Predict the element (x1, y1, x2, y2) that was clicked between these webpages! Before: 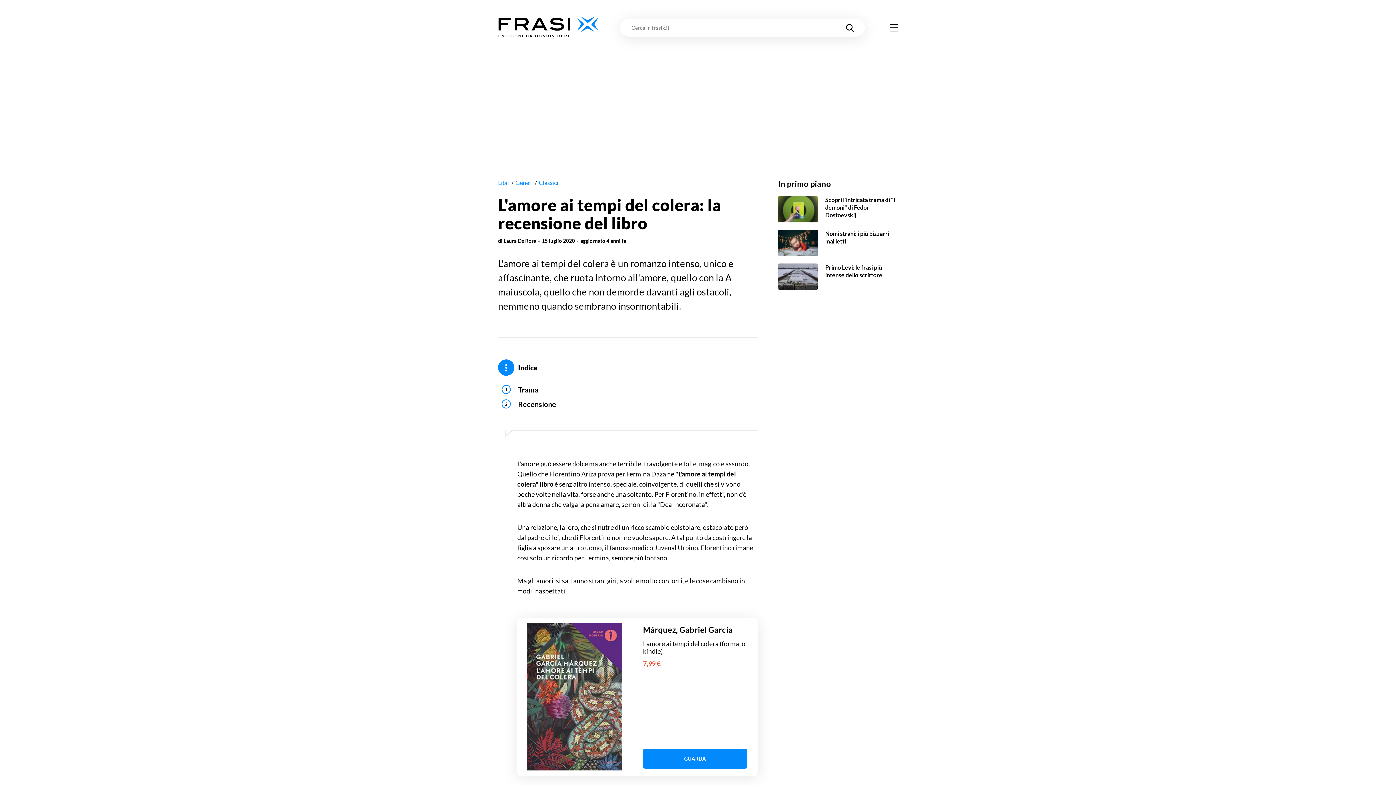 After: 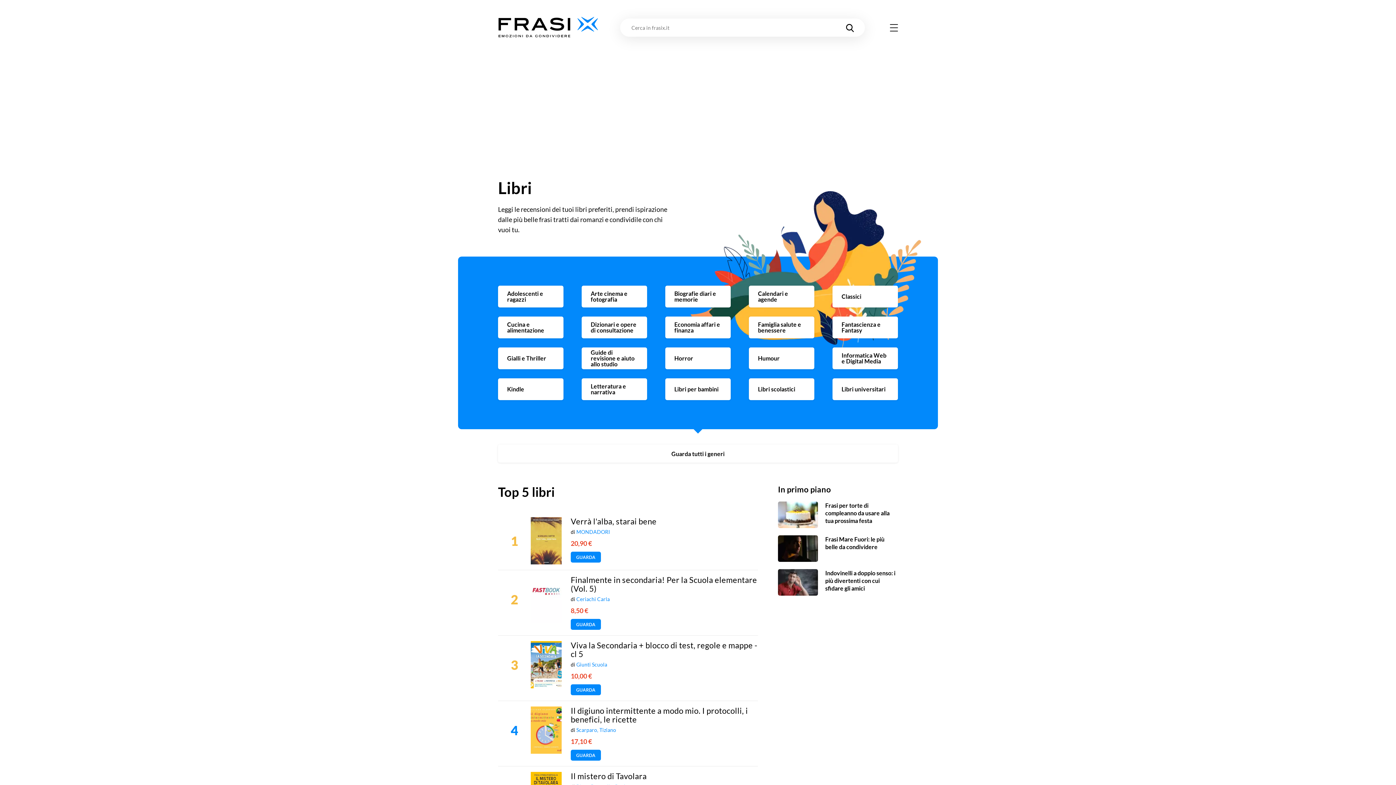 Action: label: Libri bbox: (498, 179, 509, 186)